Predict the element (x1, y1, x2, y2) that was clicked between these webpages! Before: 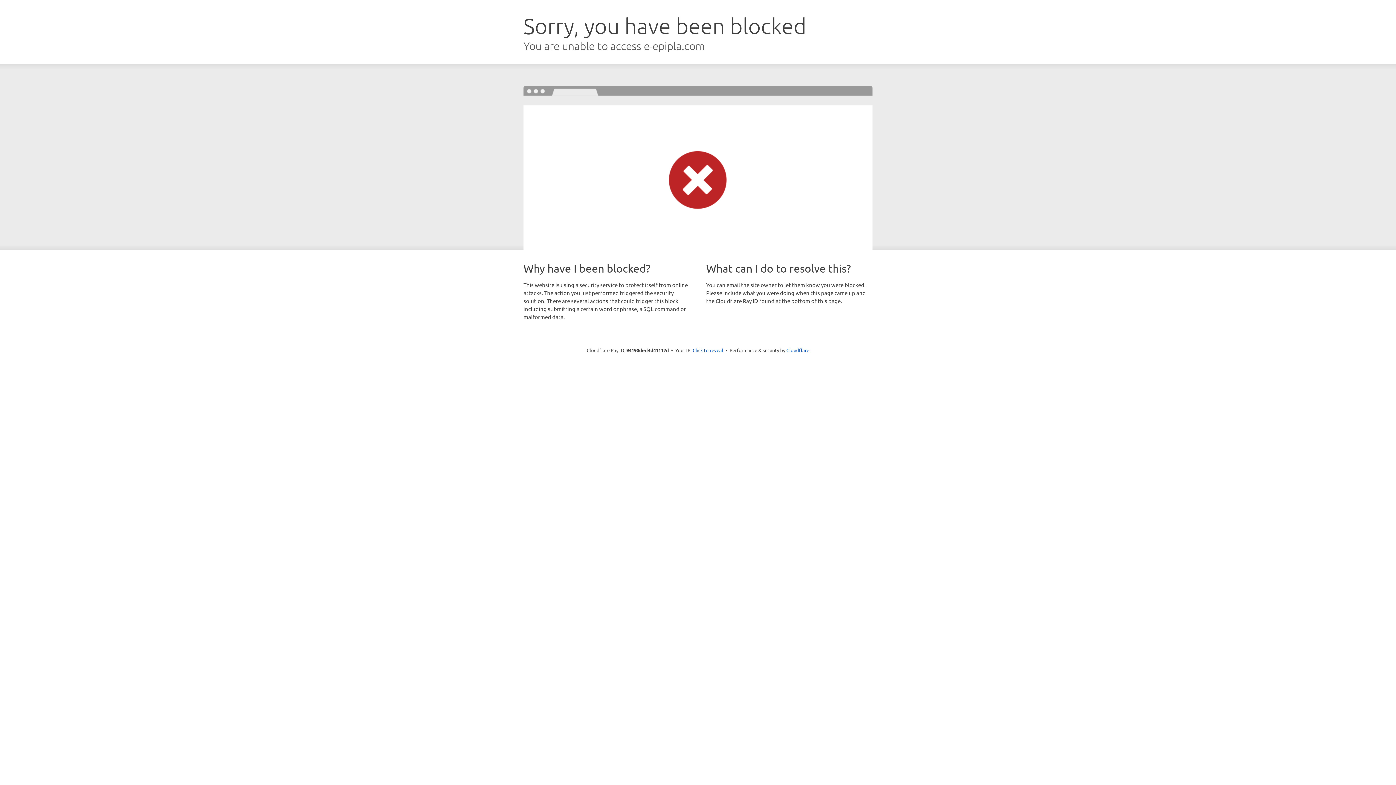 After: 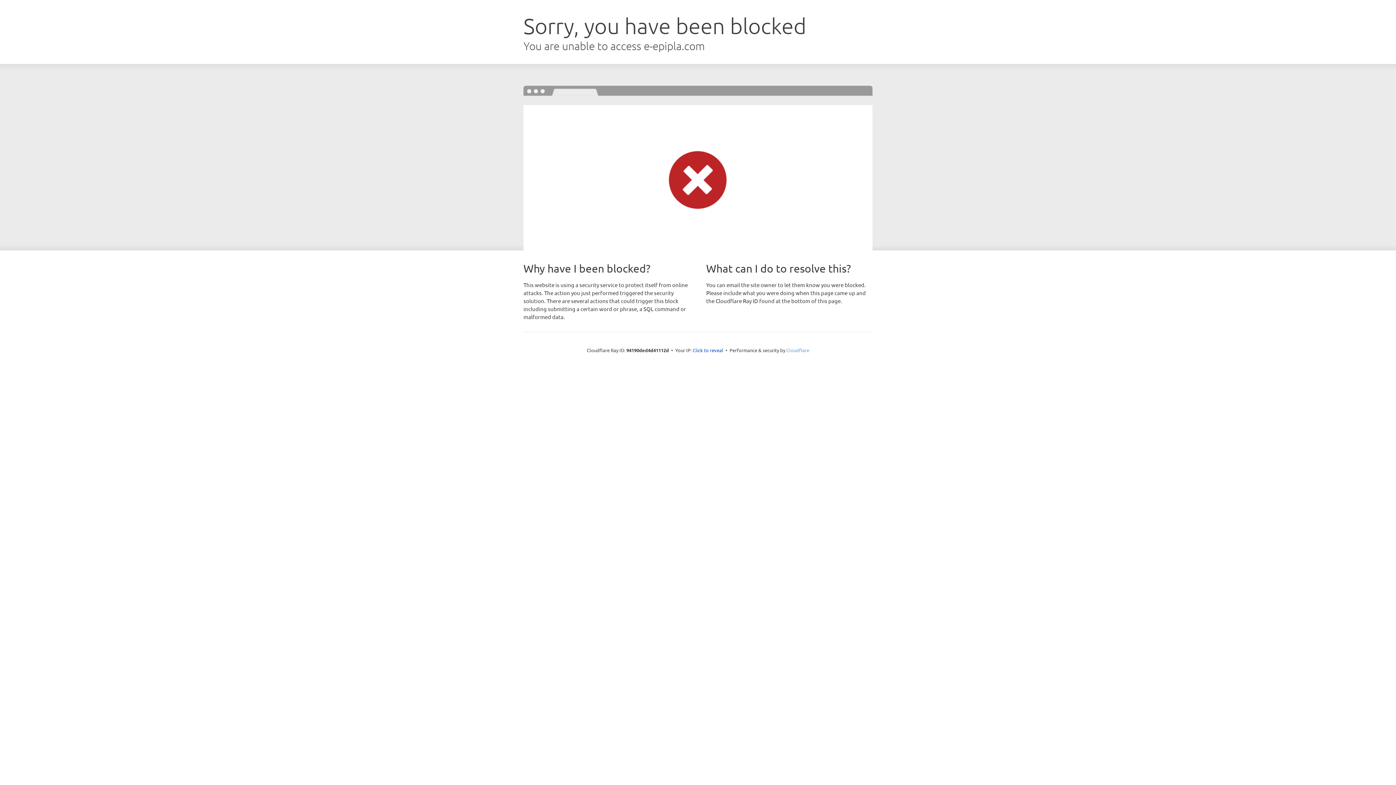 Action: bbox: (786, 347, 809, 353) label: Cloudflare